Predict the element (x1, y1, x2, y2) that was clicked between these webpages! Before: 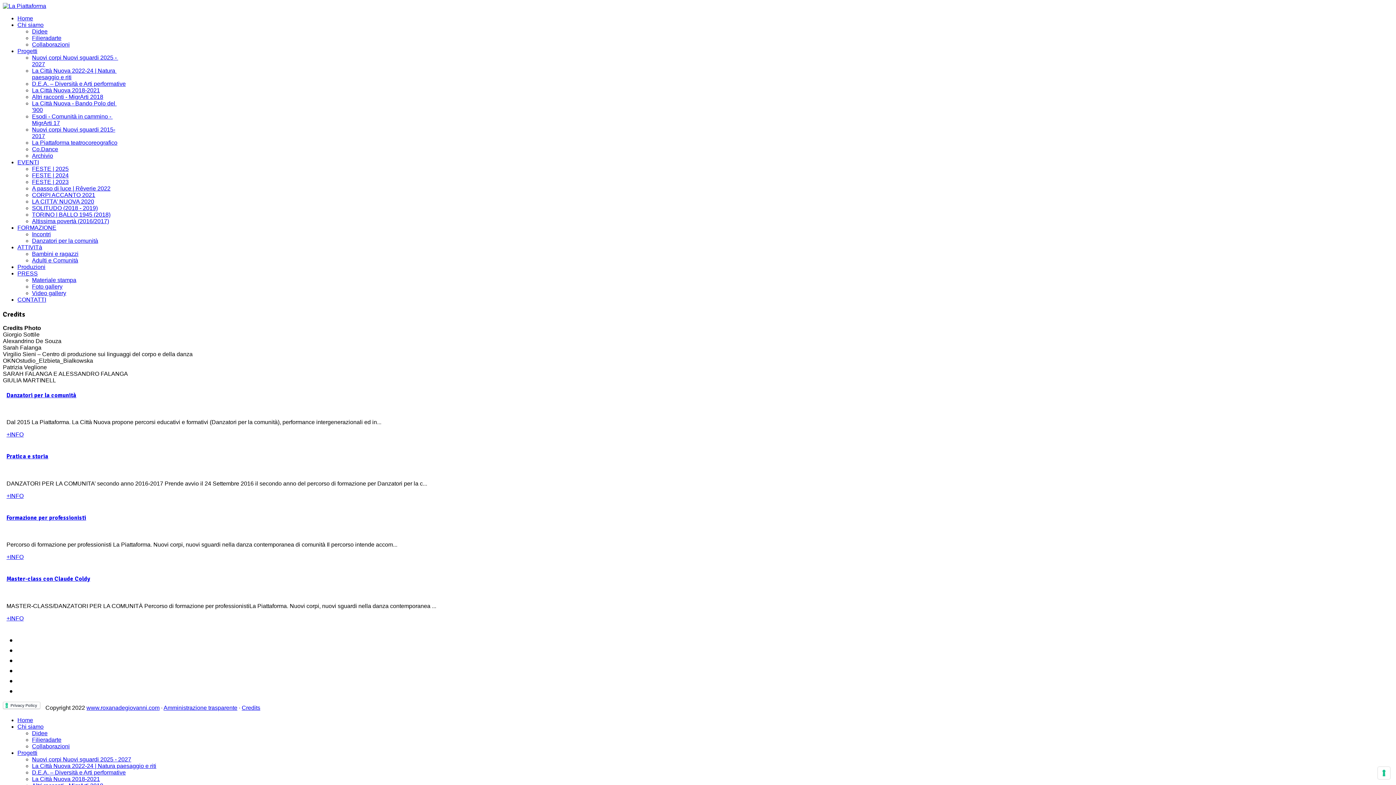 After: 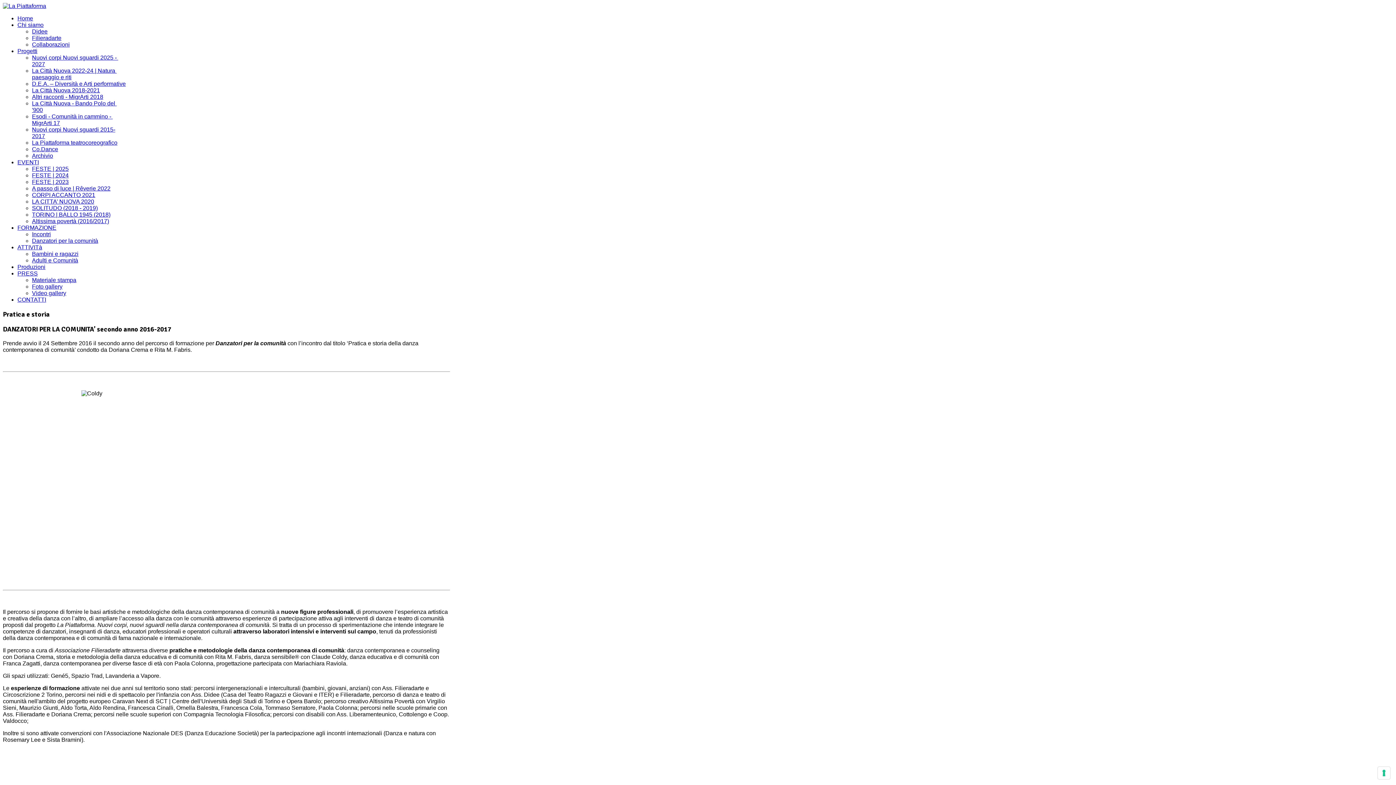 Action: bbox: (6, 492, 23, 499) label: +INFO